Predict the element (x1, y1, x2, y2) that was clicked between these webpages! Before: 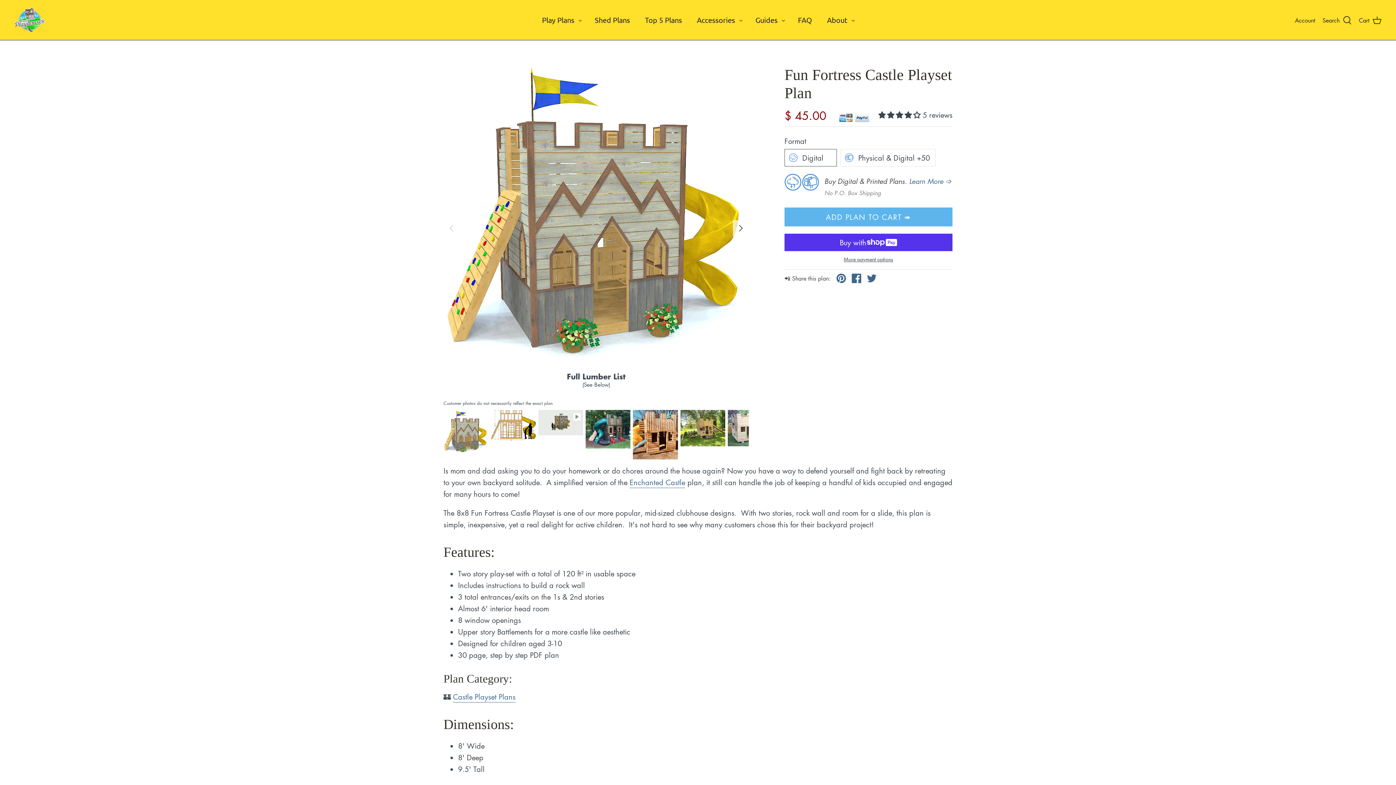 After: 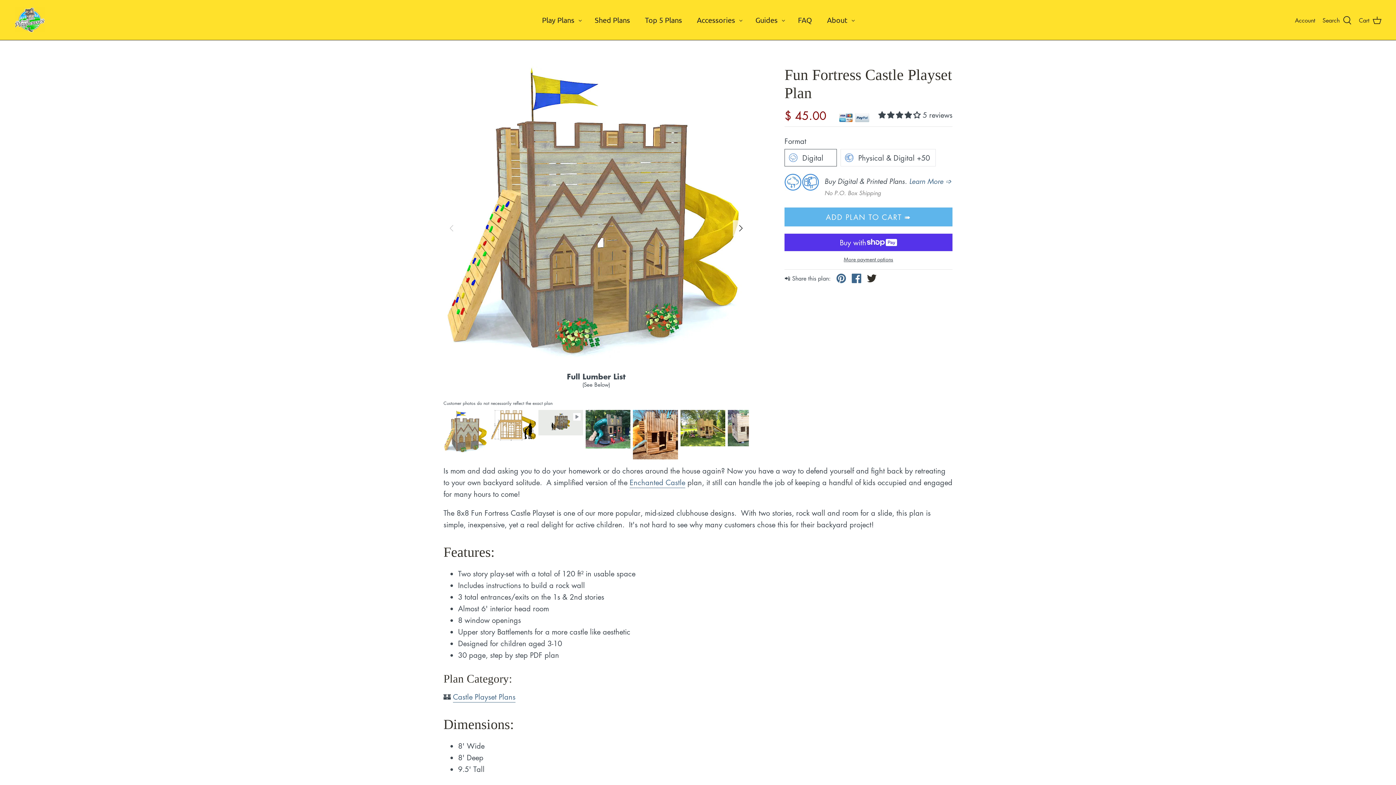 Action: bbox: (867, 273, 876, 283) label: Share on Twitter